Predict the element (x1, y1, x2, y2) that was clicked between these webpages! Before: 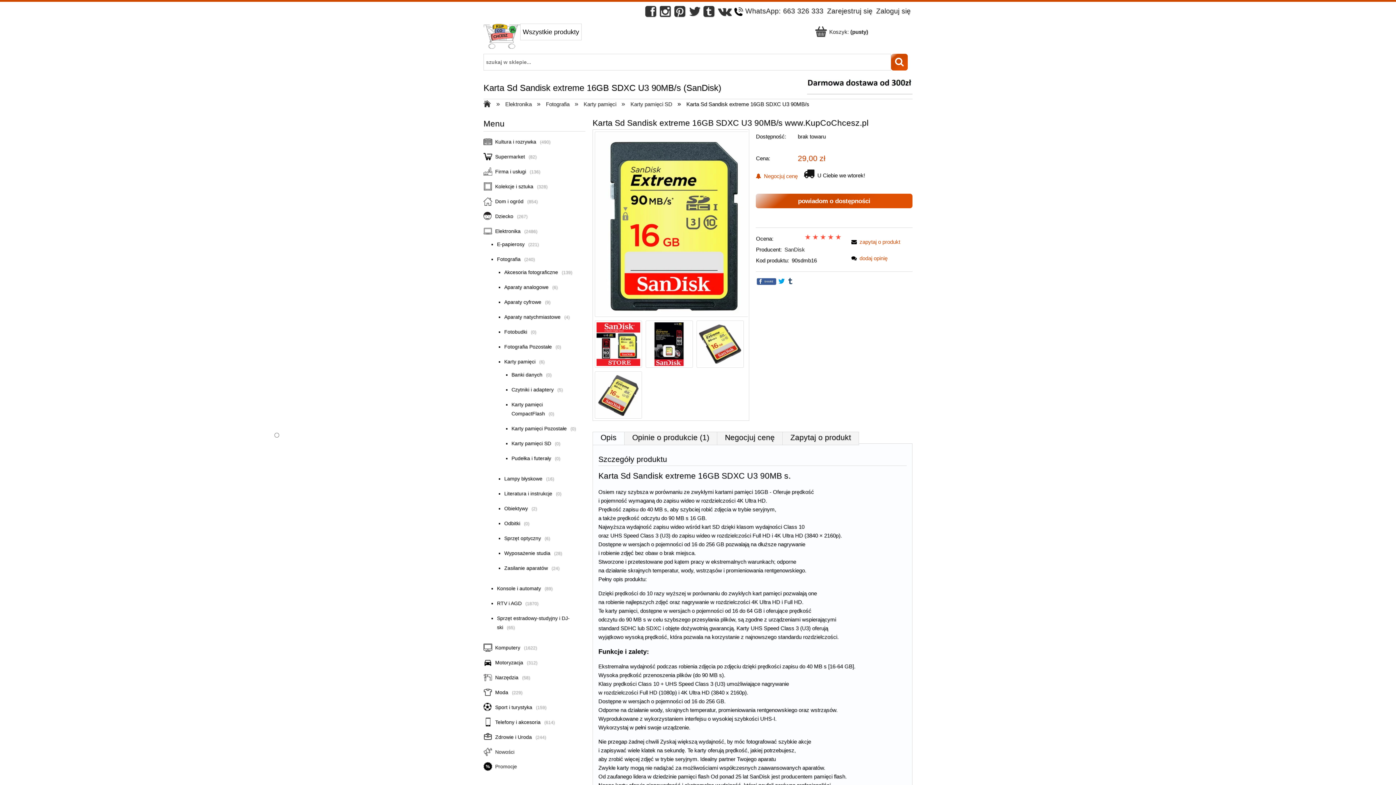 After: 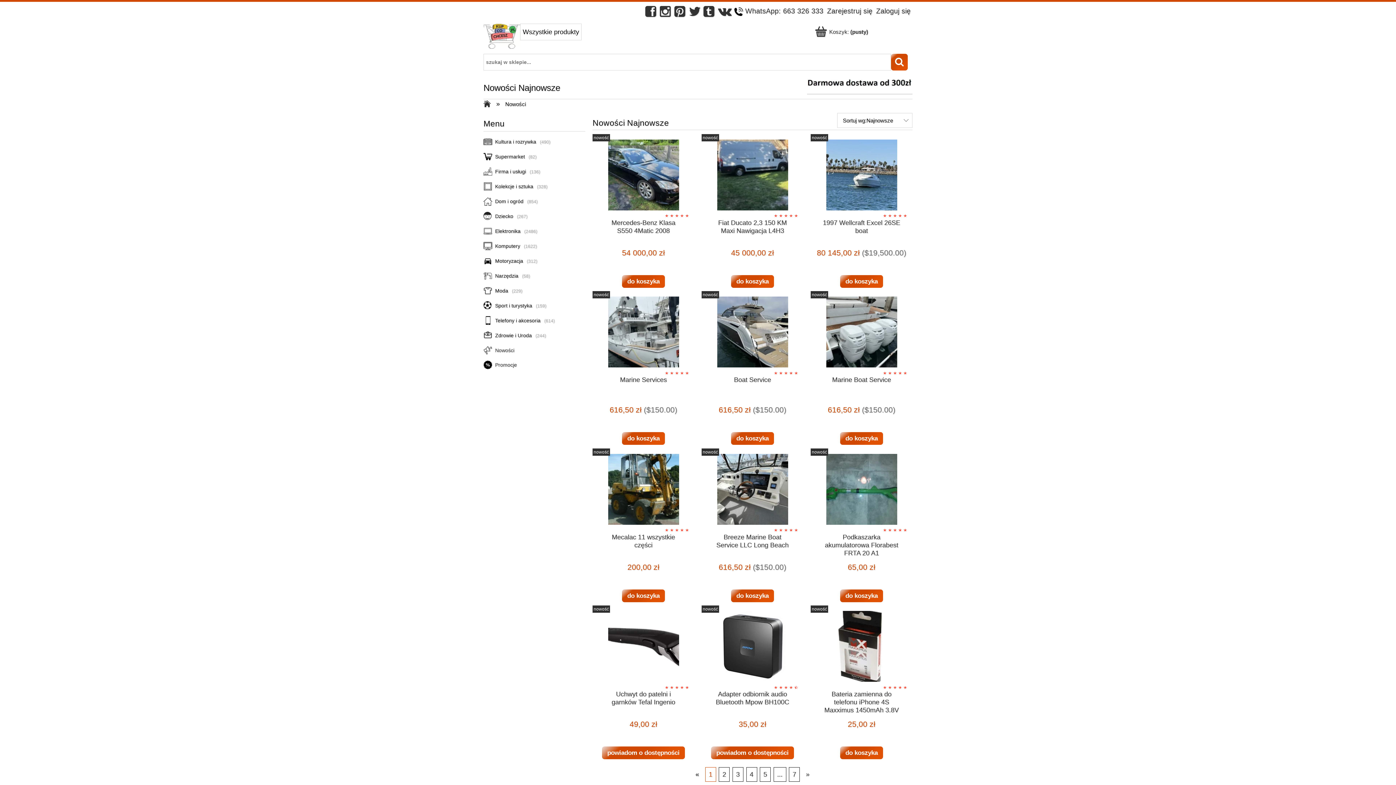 Action: bbox: (488, 749, 518, 755) label: Nowości